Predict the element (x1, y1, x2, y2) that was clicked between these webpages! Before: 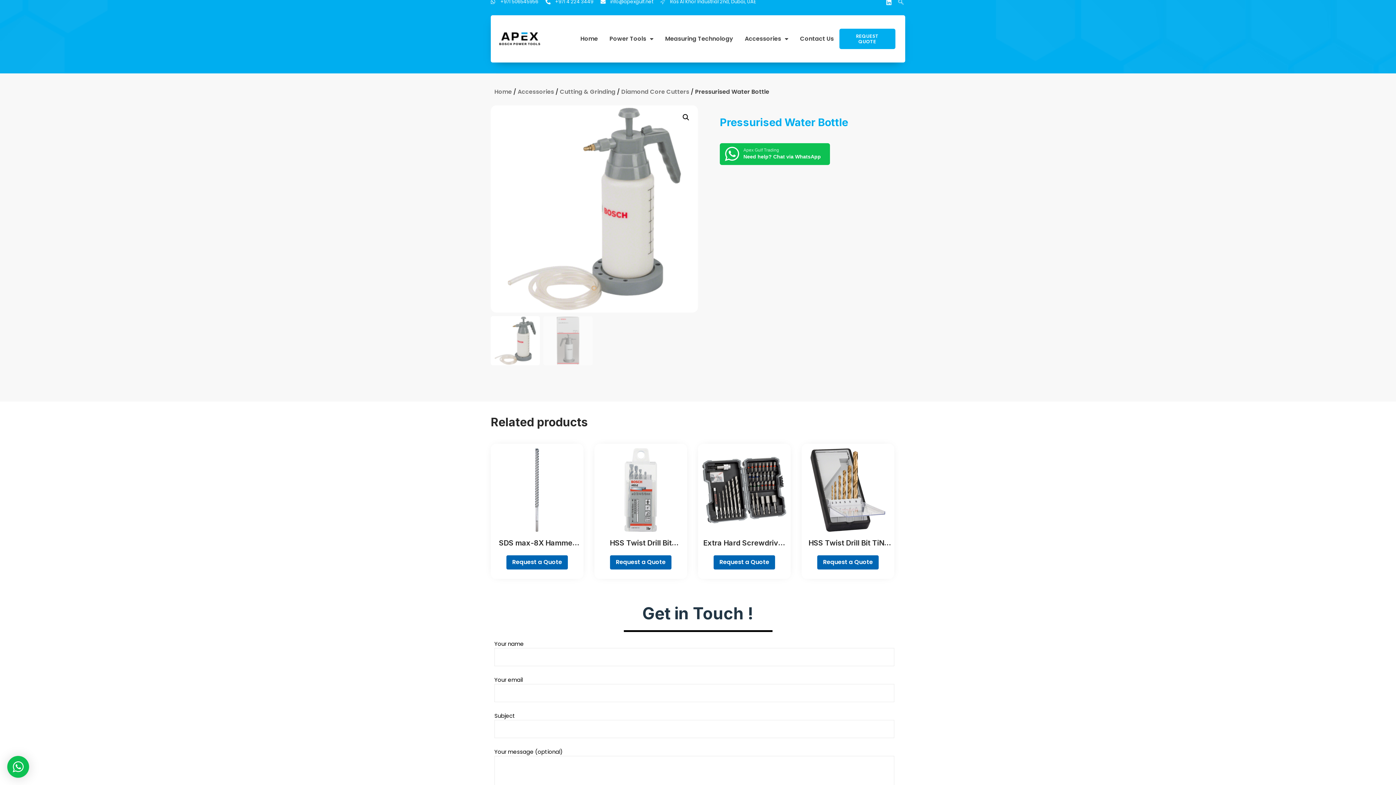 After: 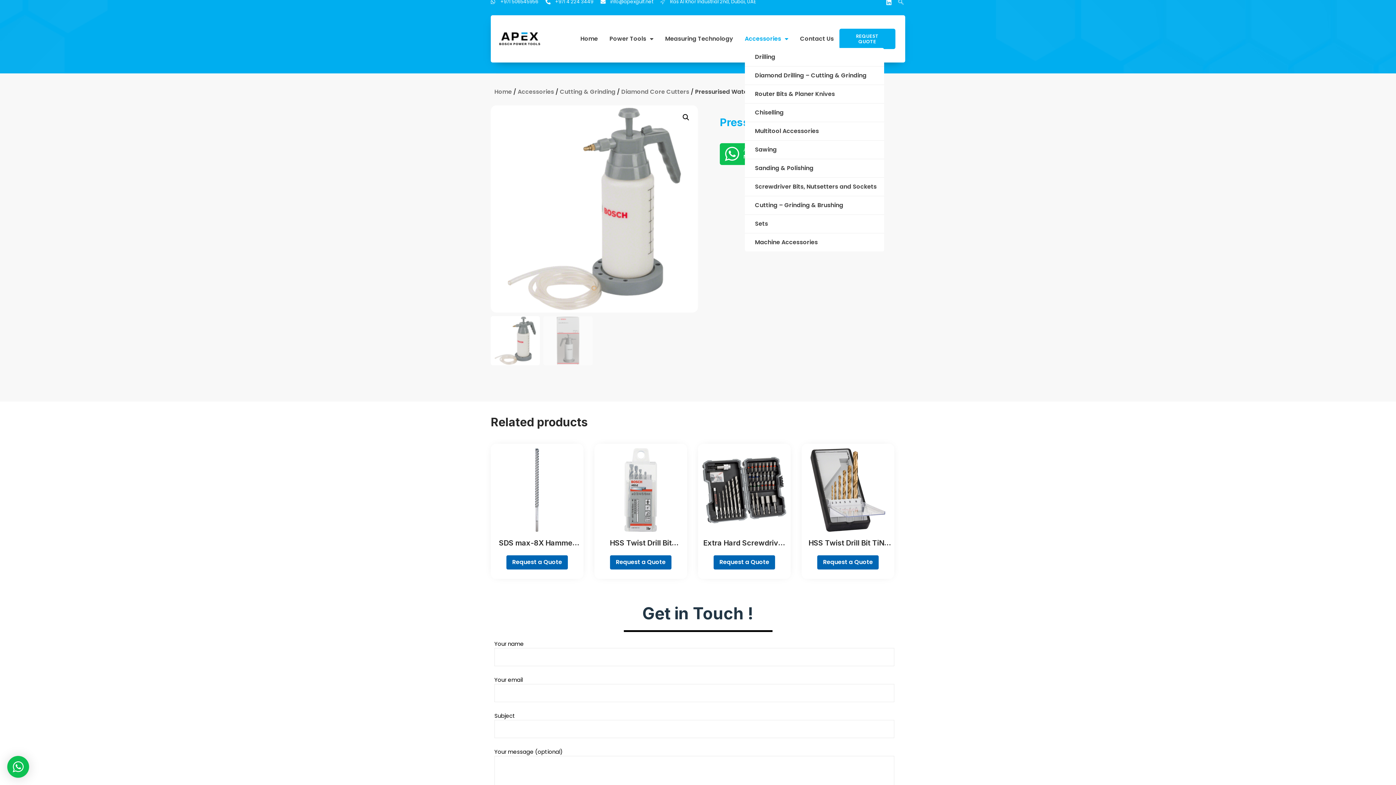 Action: label: Accessories bbox: (744, 35, 788, 42)